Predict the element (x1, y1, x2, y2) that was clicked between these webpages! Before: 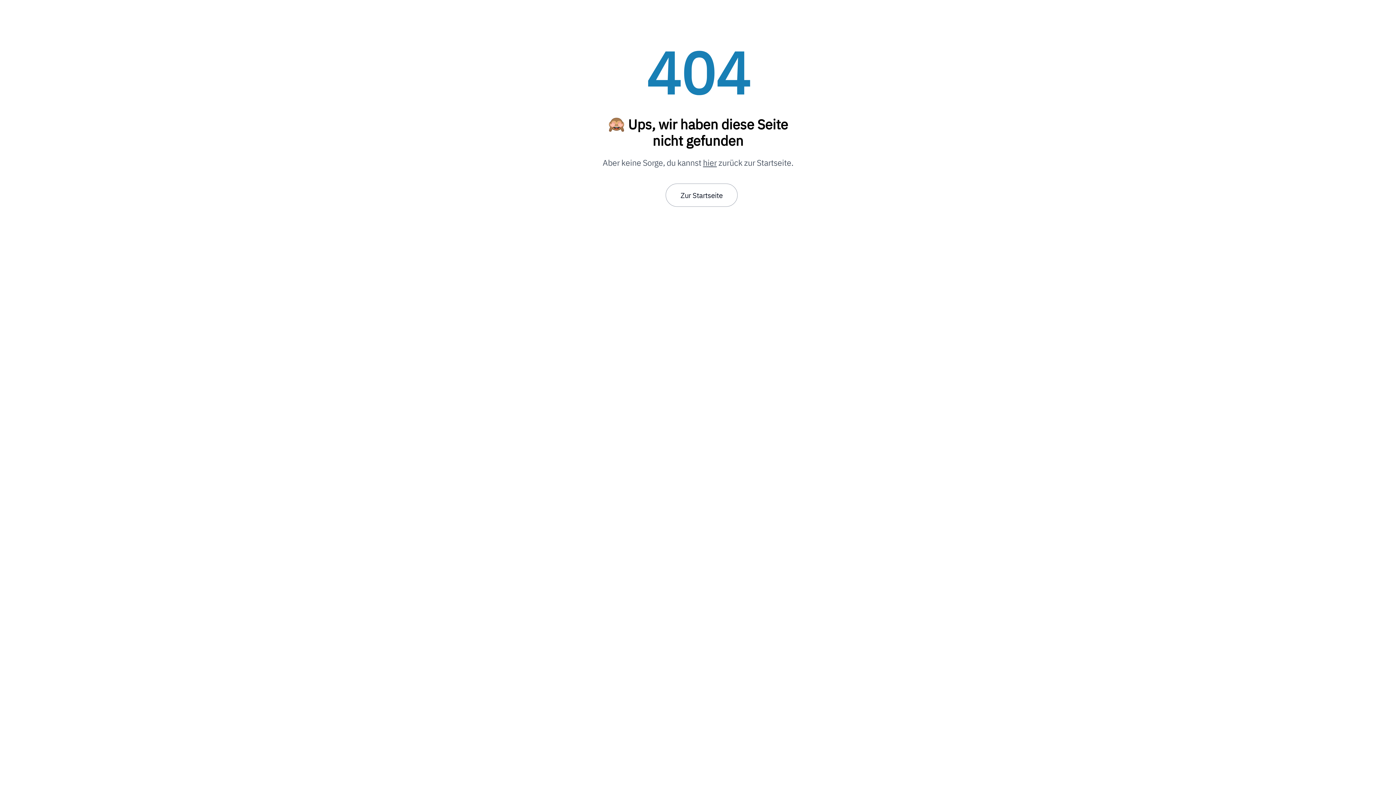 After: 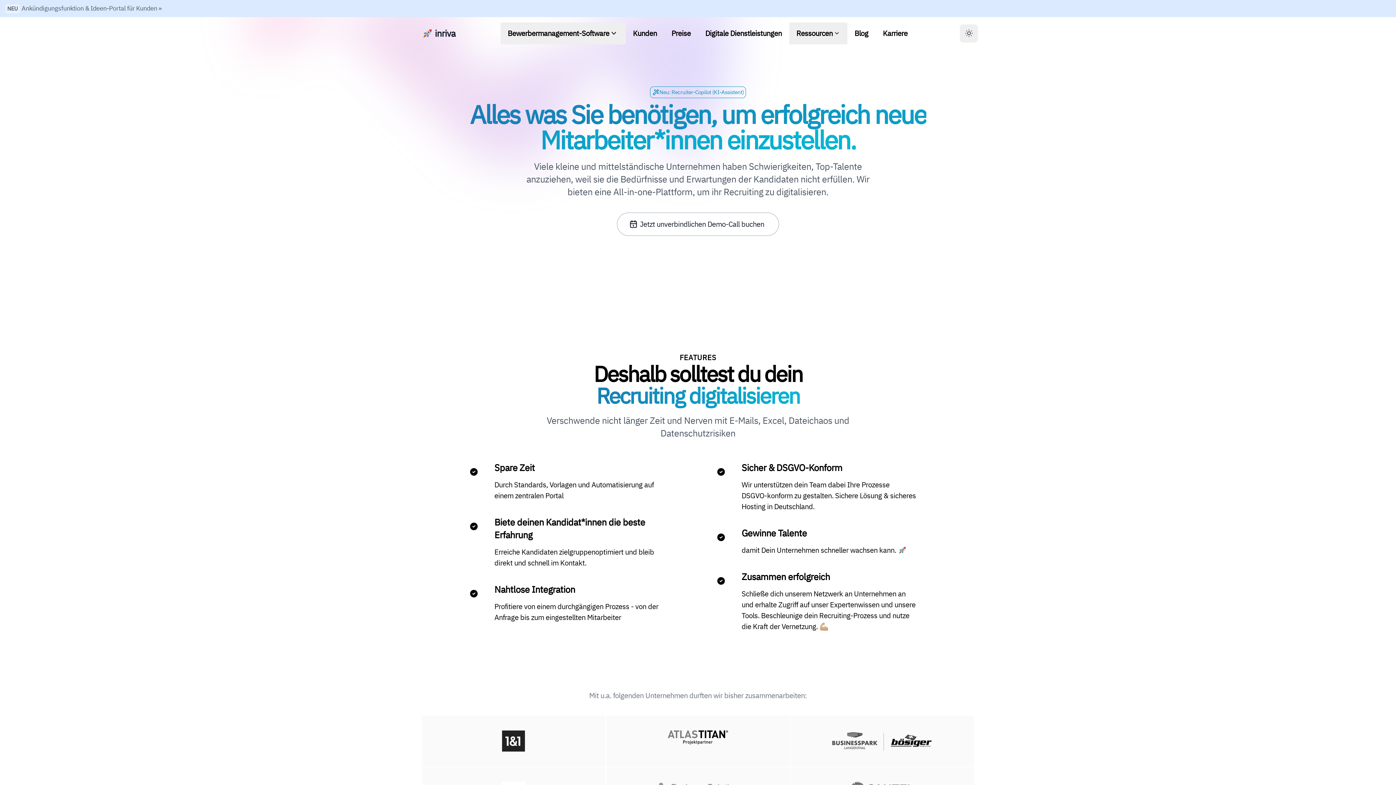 Action: bbox: (665, 183, 737, 206) label: Zur Startseite